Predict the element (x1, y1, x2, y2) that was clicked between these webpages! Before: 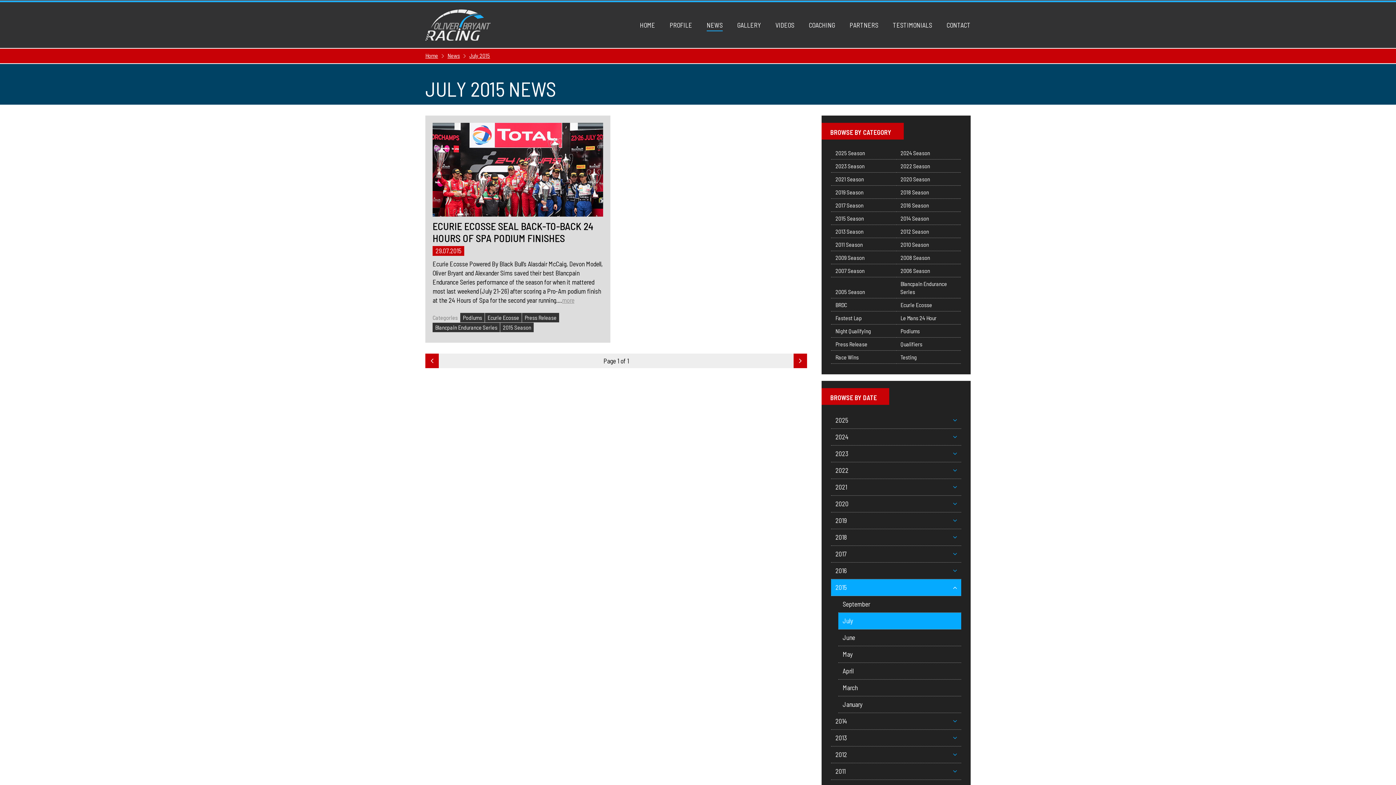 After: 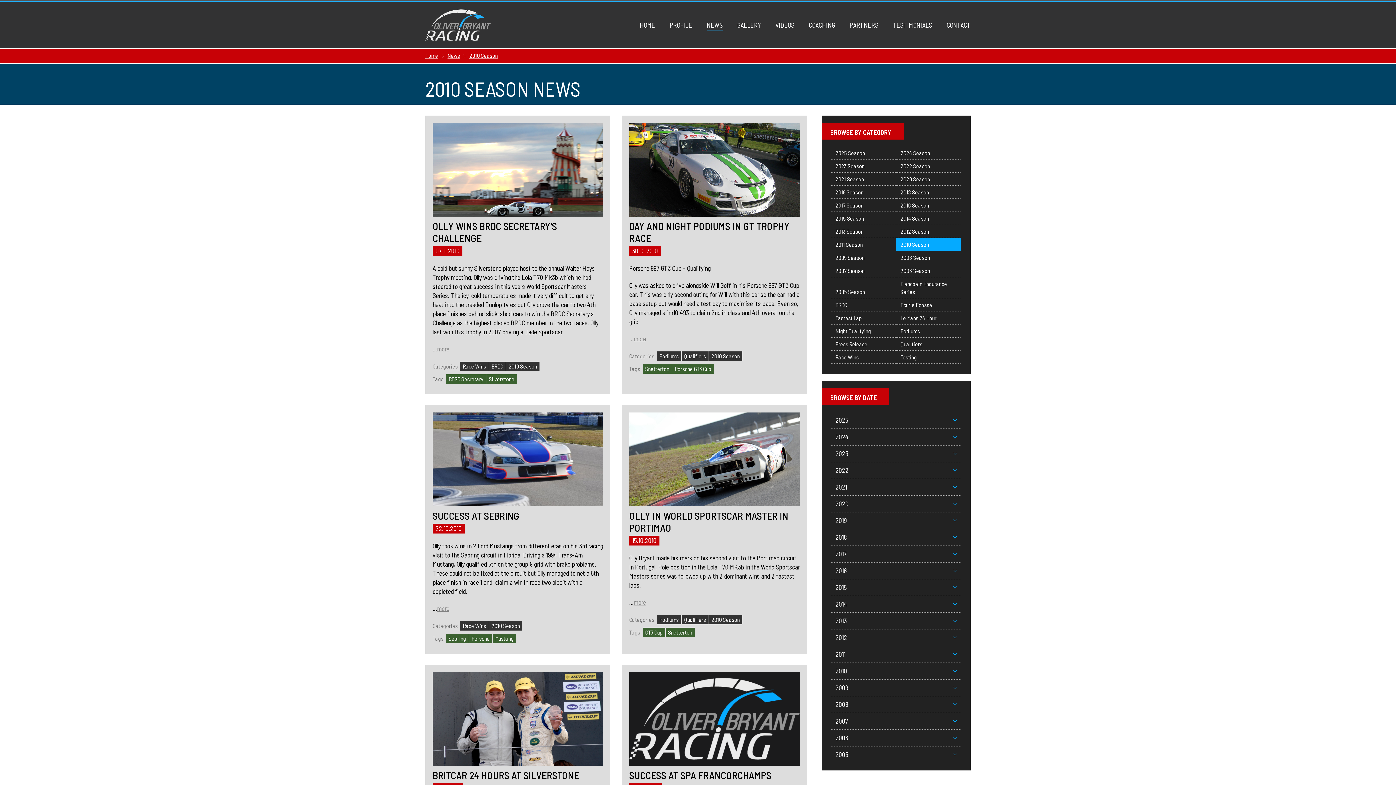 Action: label: 2010 Season bbox: (896, 238, 961, 251)